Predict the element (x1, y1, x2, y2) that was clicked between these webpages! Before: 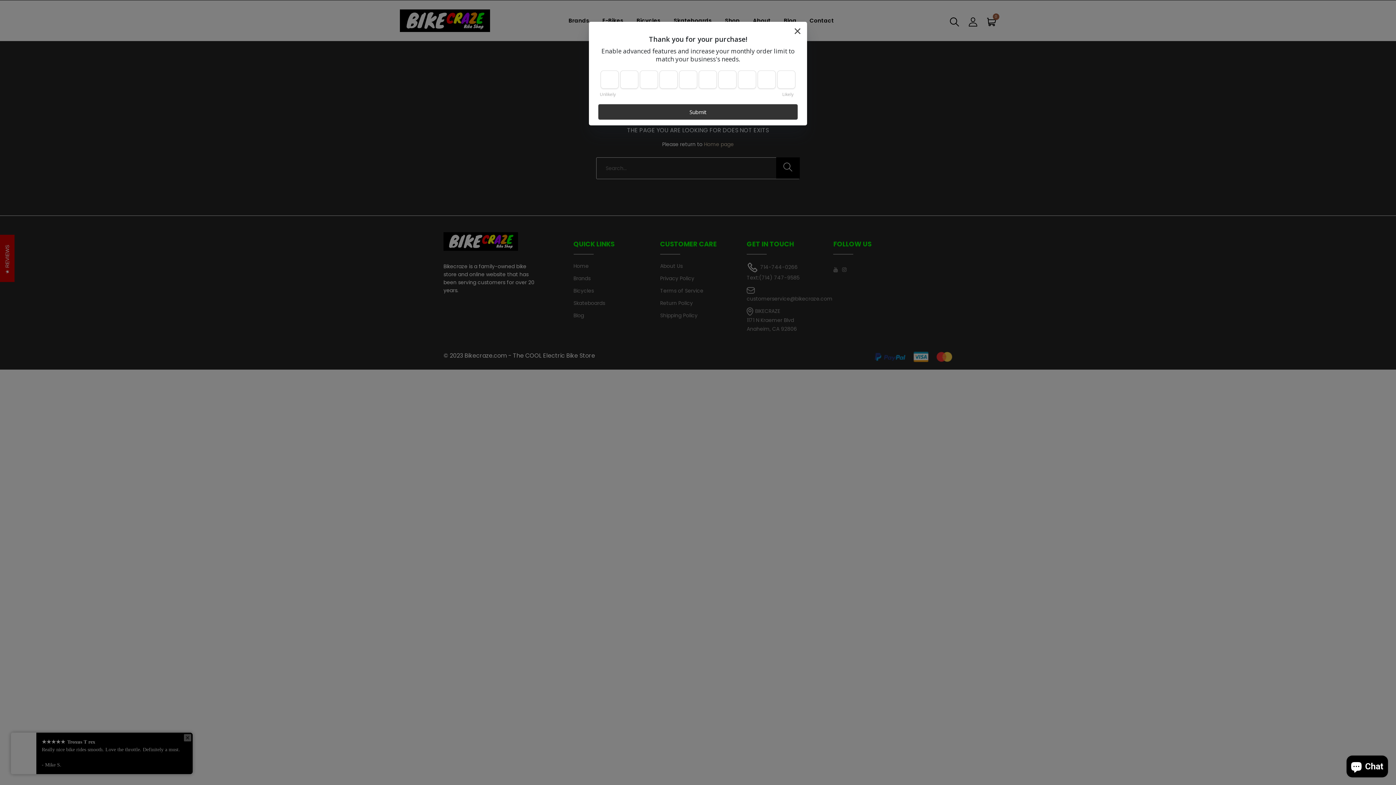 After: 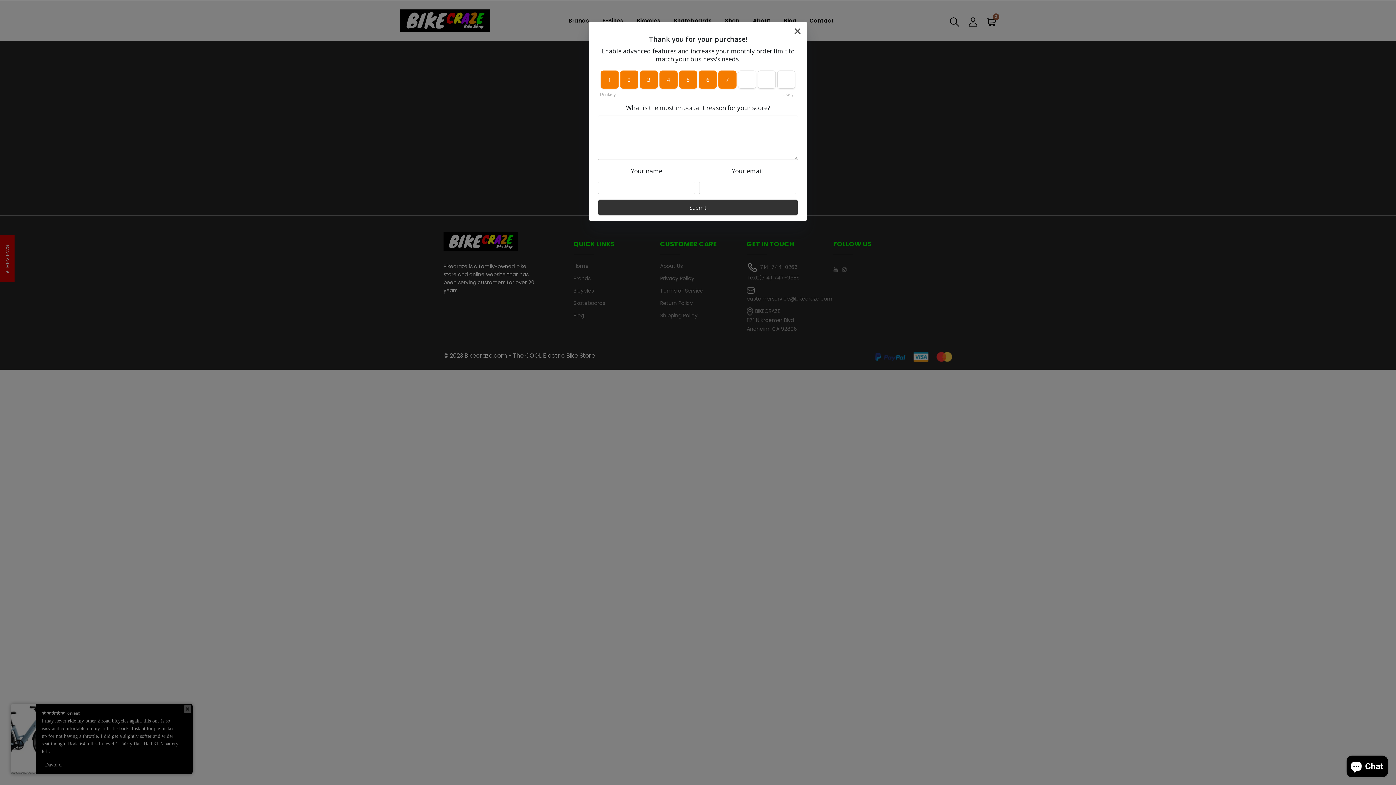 Action: bbox: (718, 70, 736, 88) label: 7